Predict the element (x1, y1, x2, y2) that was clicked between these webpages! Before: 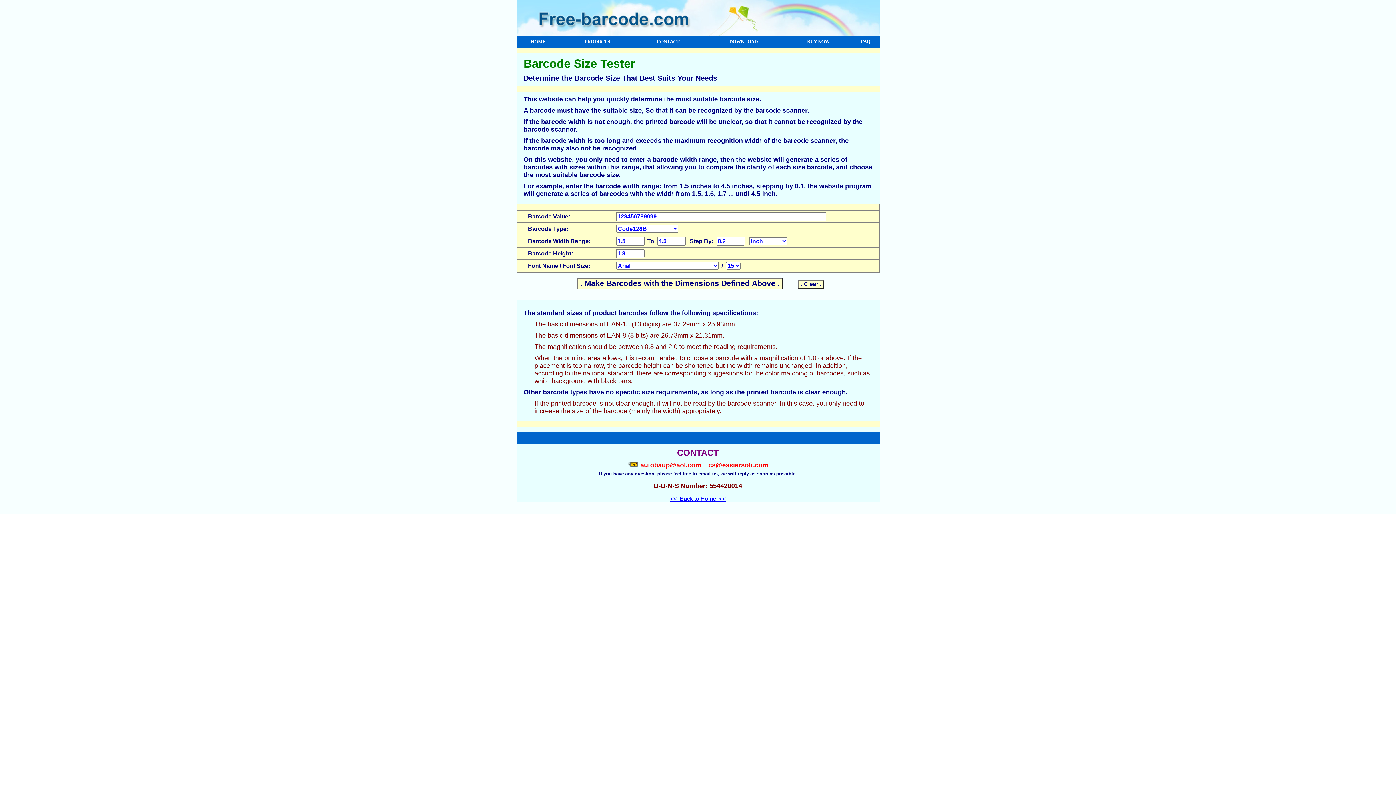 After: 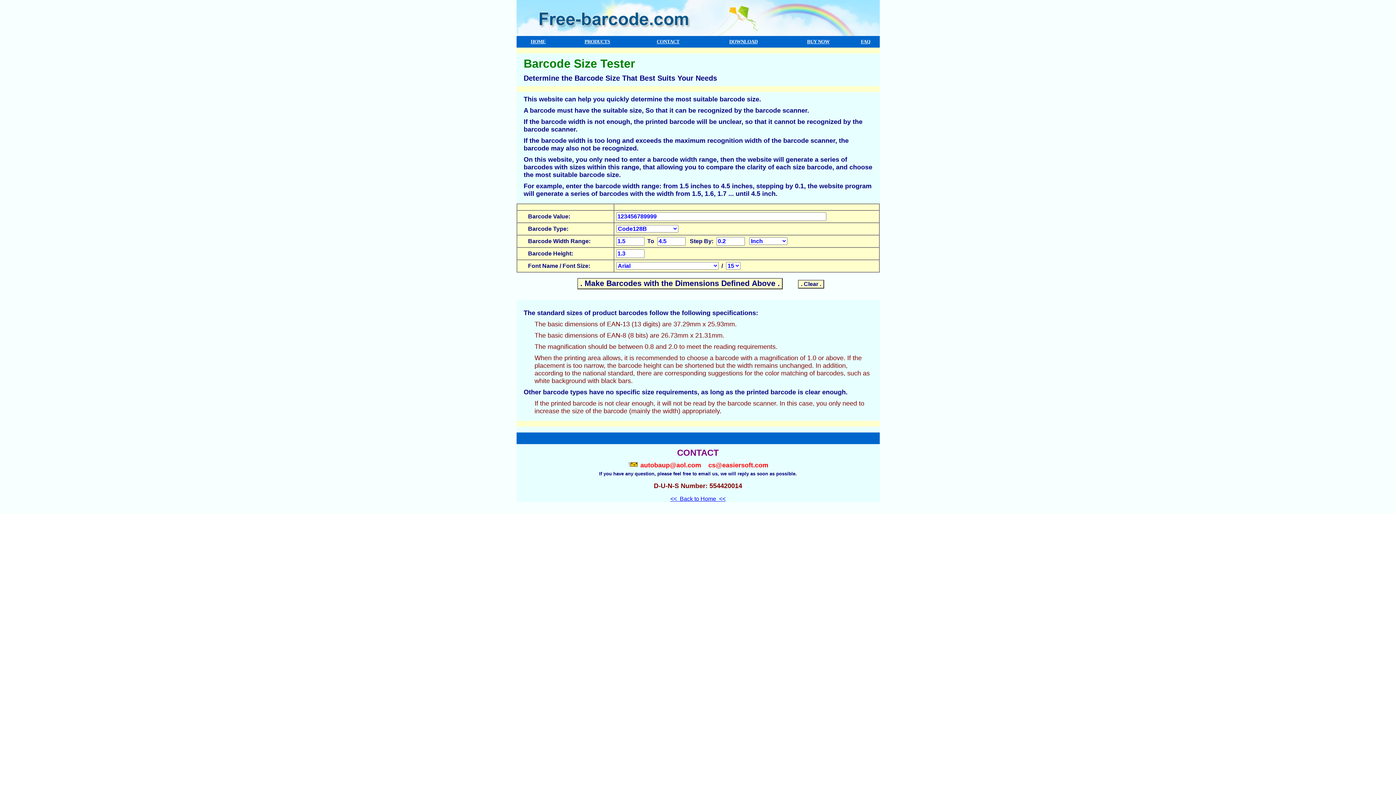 Action: label: <<  Back to Home  << bbox: (670, 496, 725, 502)